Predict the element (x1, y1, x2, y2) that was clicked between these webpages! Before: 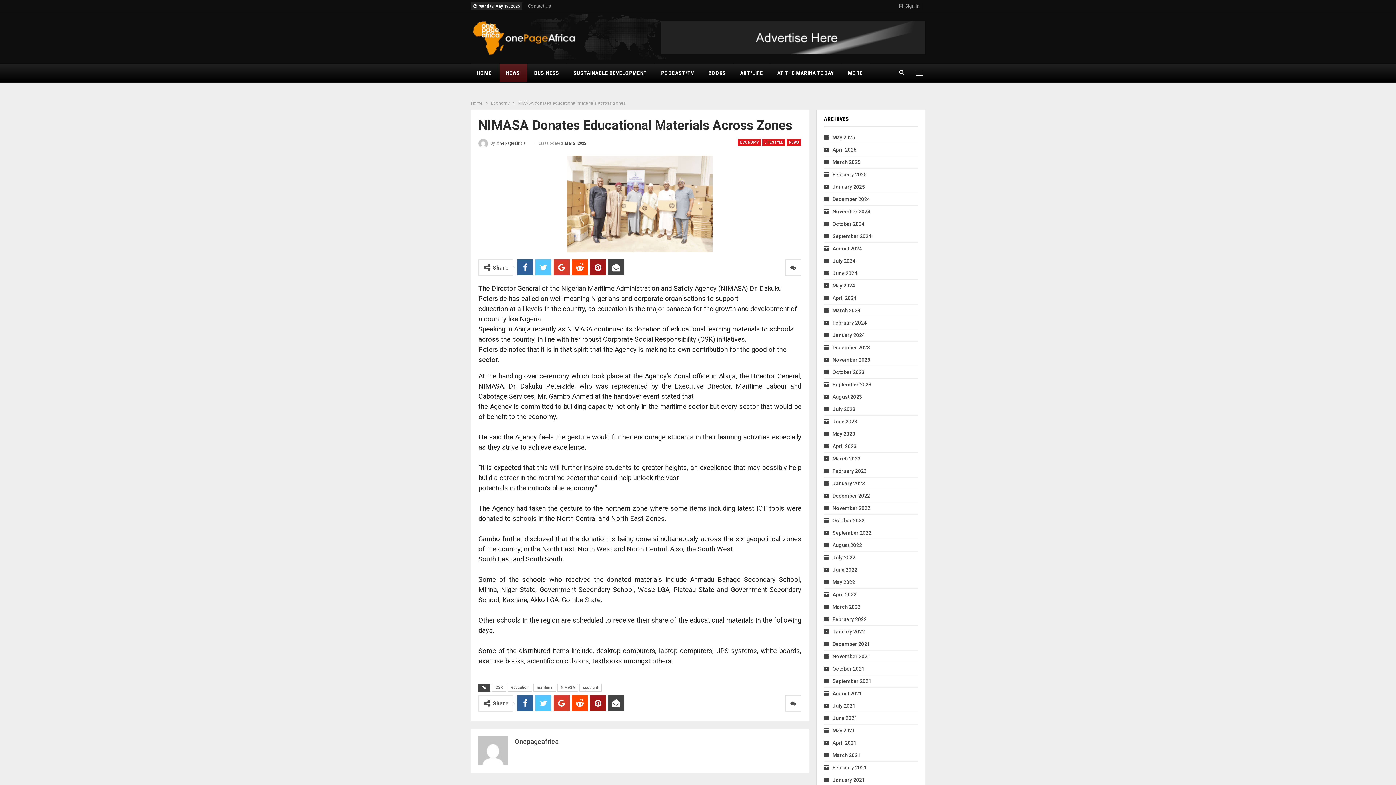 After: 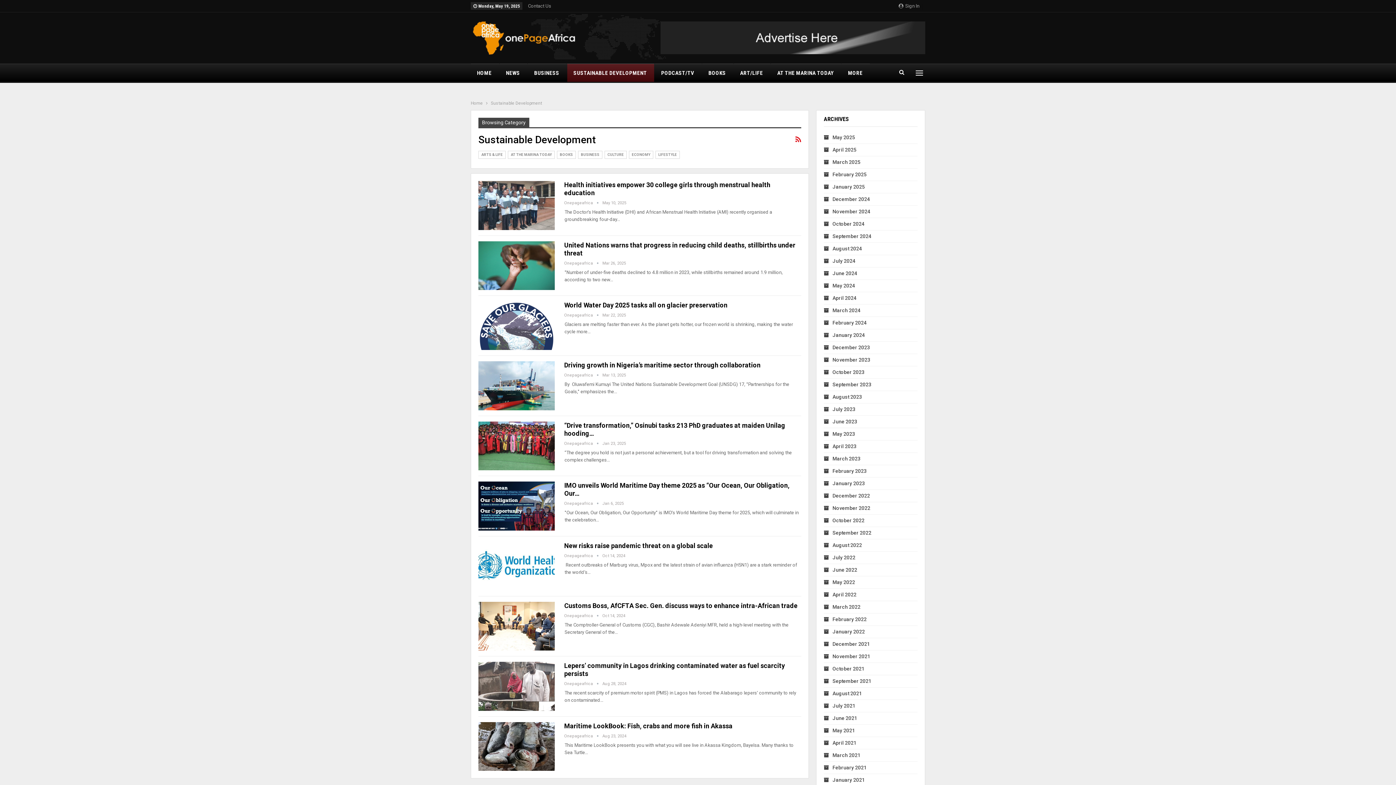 Action: label: SUSTAINABLE DEVELOPMENT bbox: (567, 64, 654, 82)